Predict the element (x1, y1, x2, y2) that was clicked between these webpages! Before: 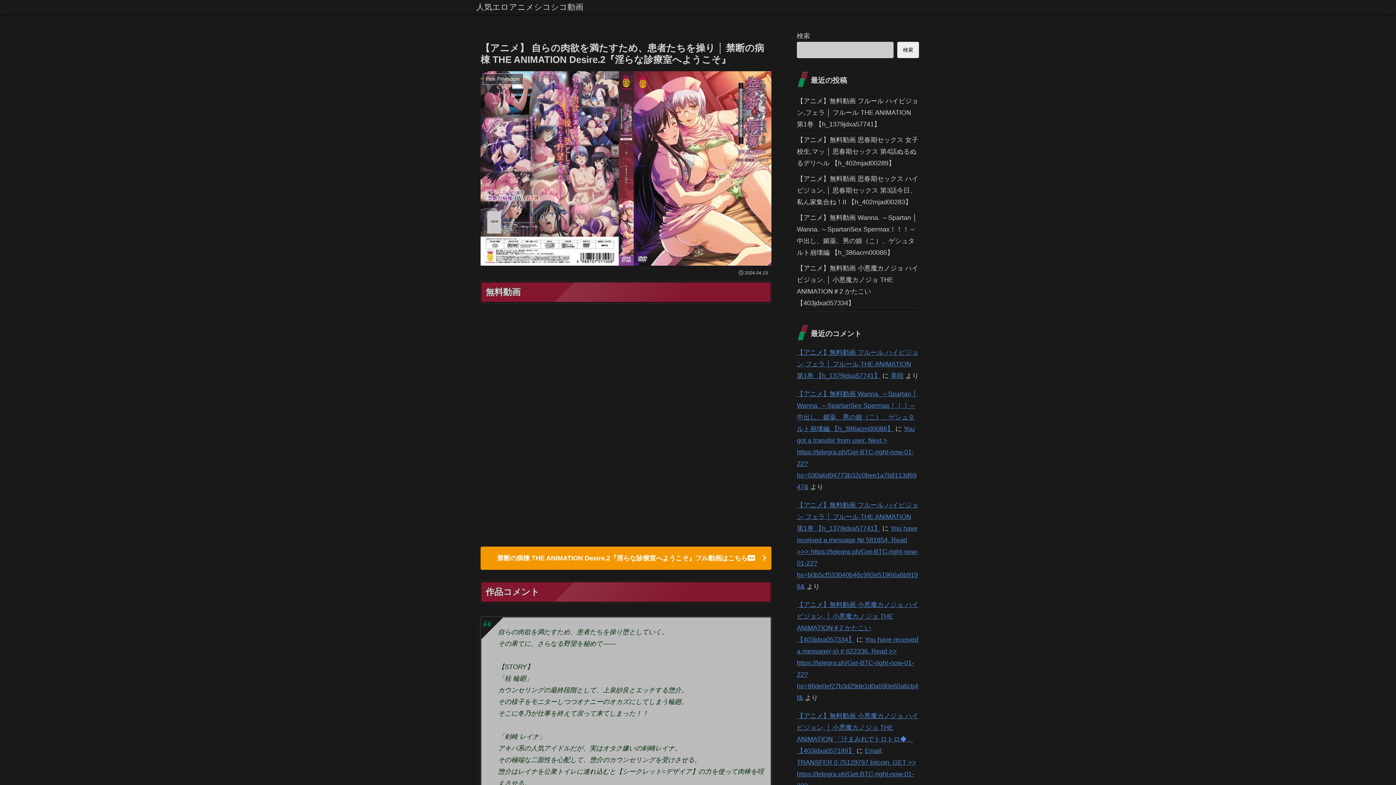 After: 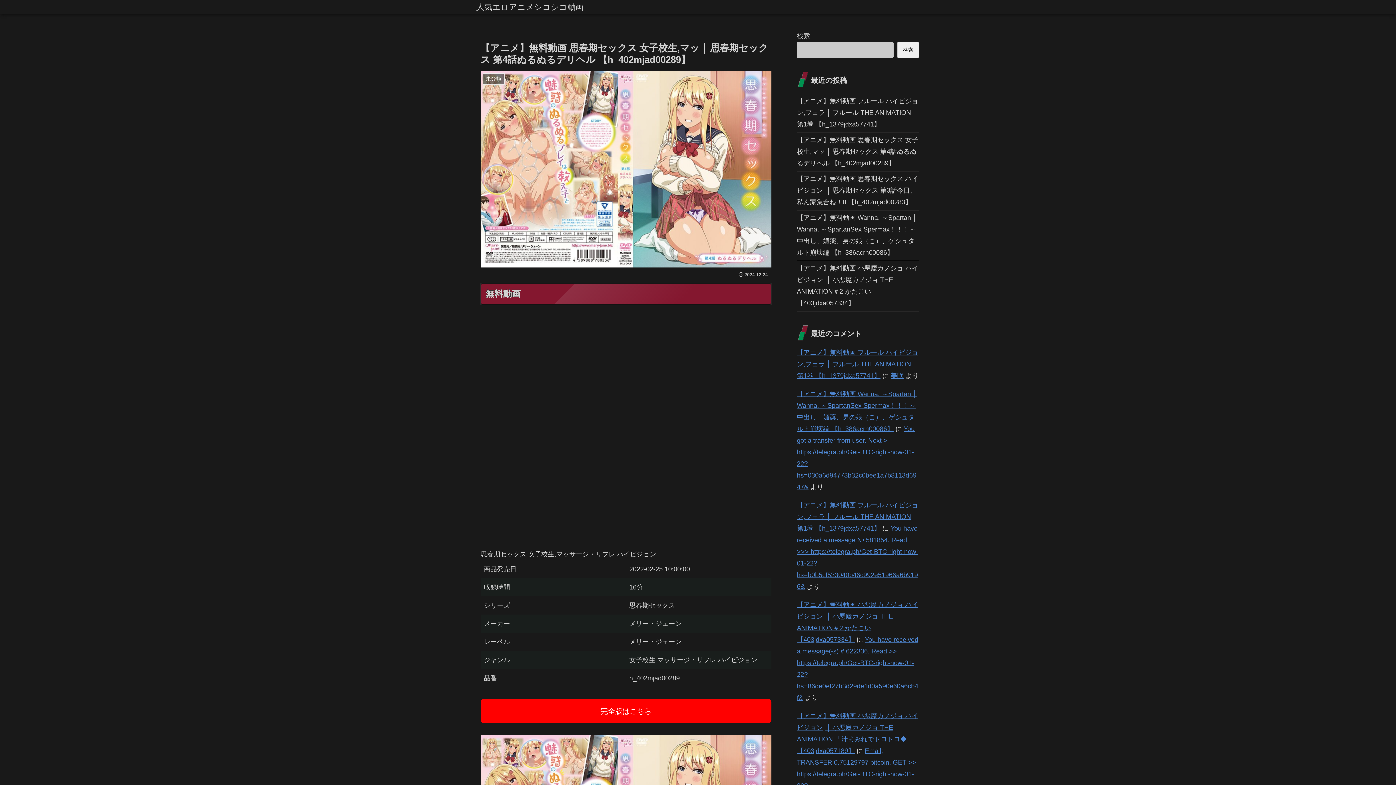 Action: label: 【アニメ】無料動画 思春期セックス 女子校生,マッ │ 思春期セックス 第4話ぬるぬるデリヘル 【h_402mjad00289】 bbox: (797, 132, 919, 171)